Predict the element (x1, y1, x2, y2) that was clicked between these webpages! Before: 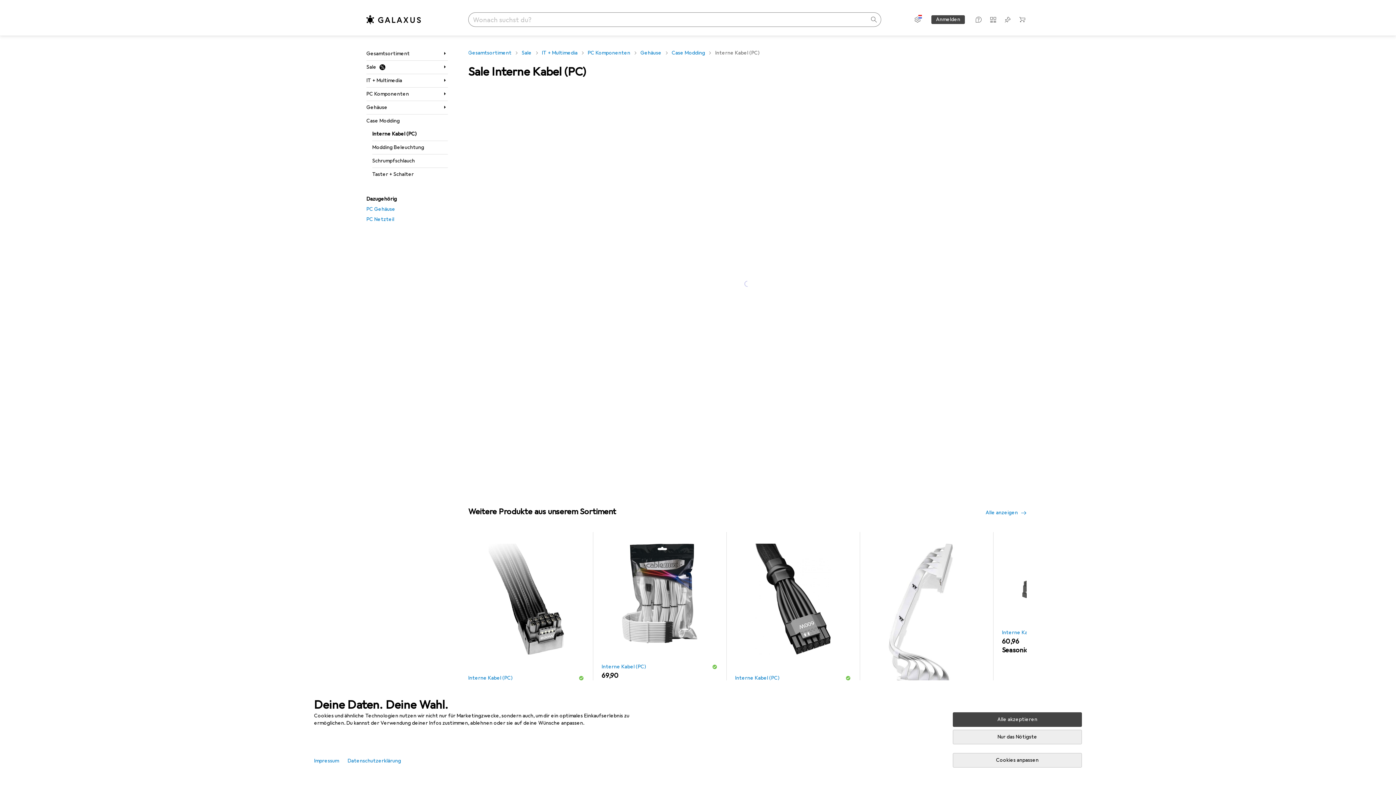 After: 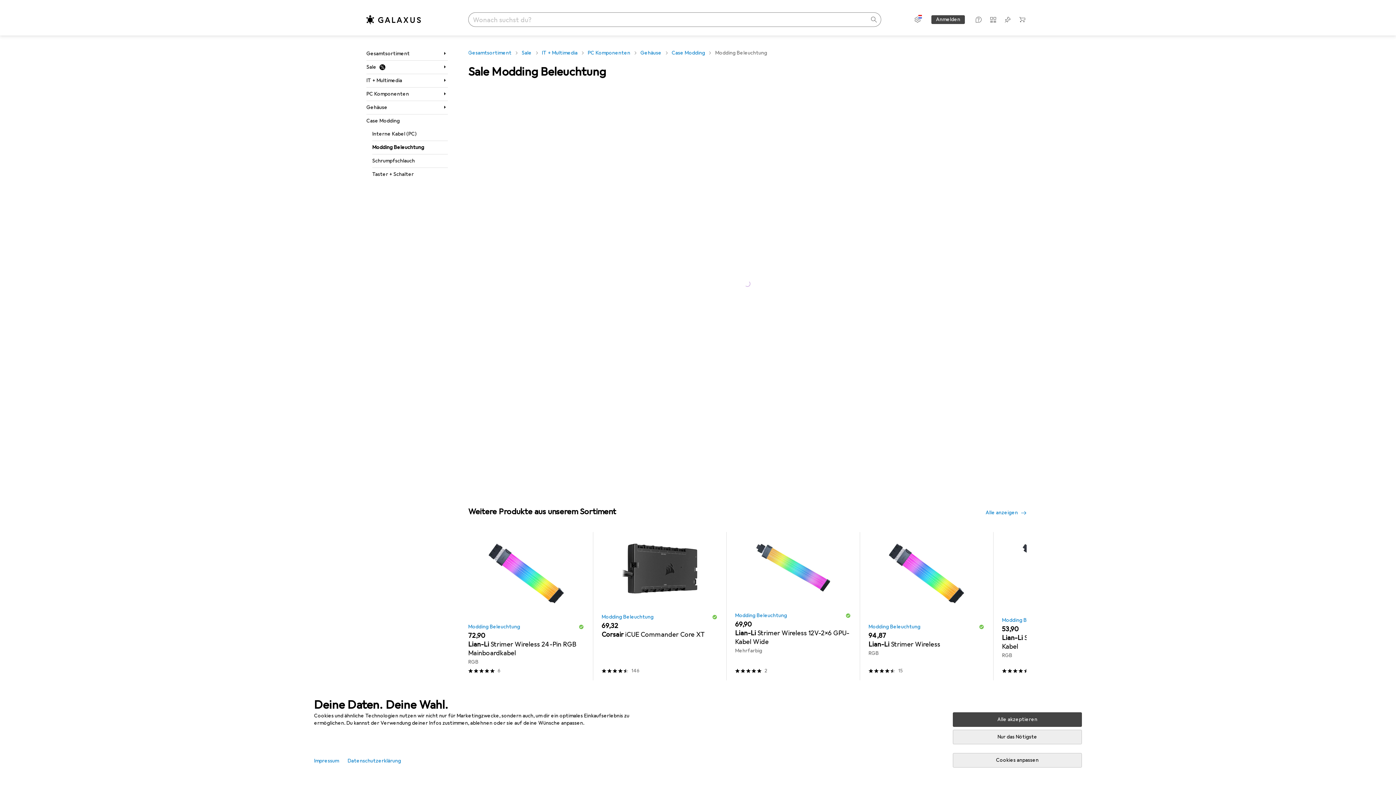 Action: label: Modding Beleuchtung bbox: (372, 141, 448, 154)